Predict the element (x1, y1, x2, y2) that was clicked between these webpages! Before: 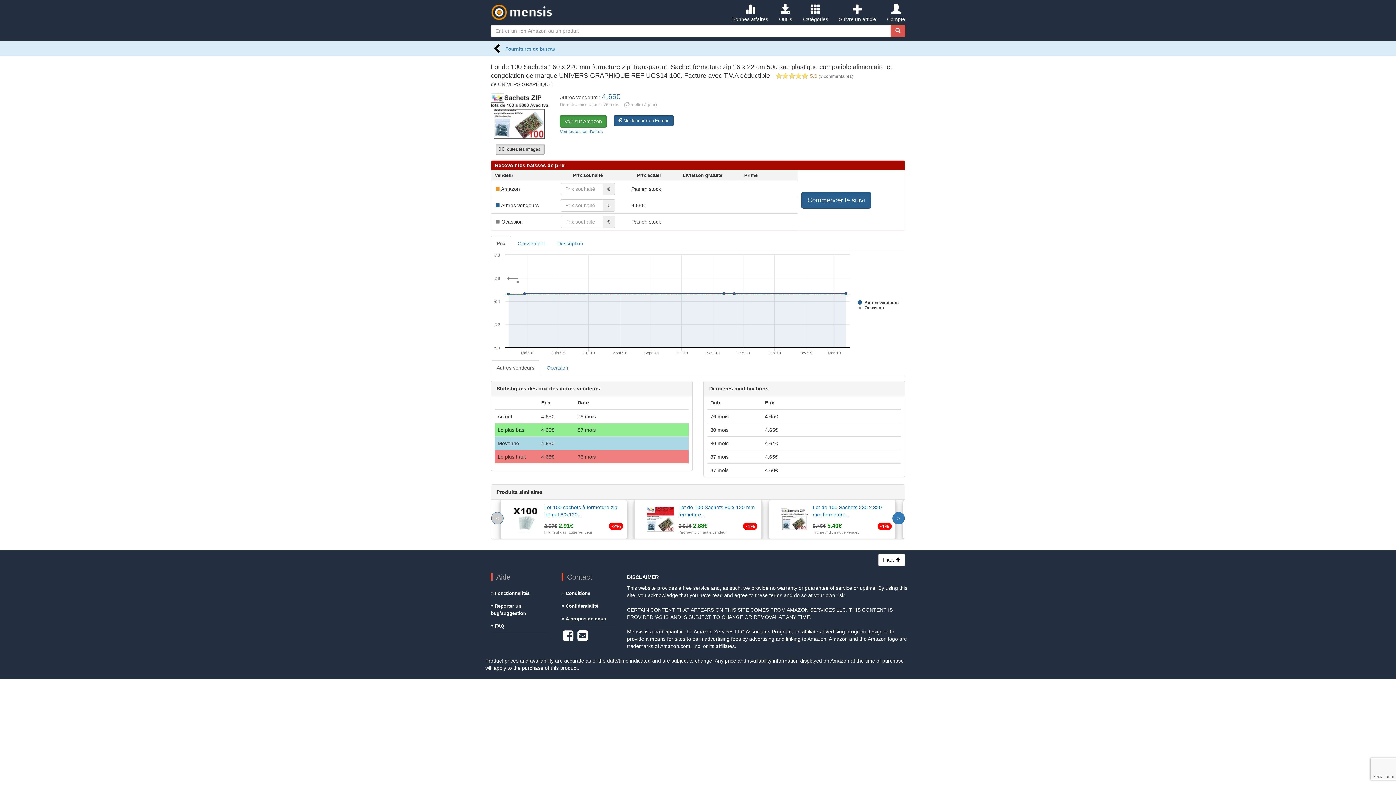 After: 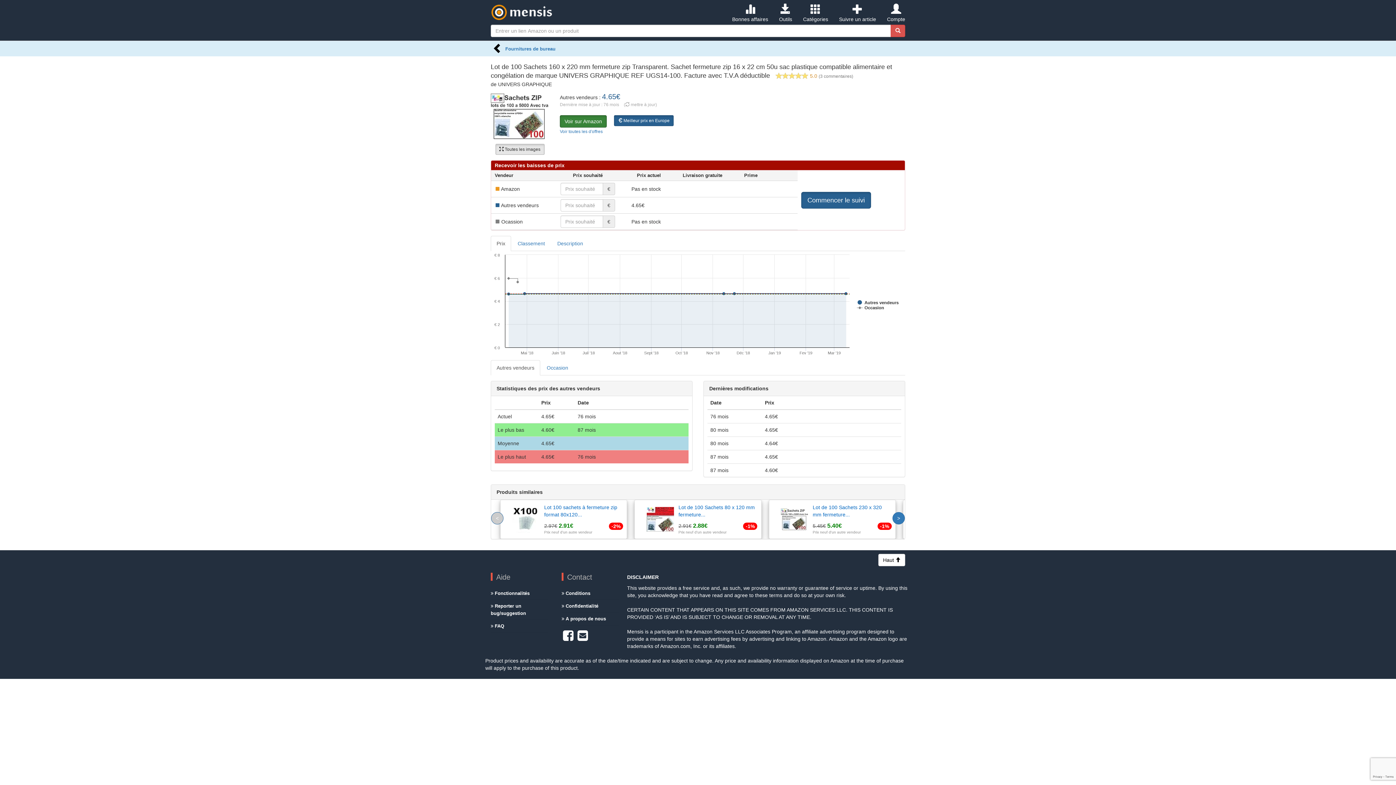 Action: bbox: (560, 115, 606, 127) label: Voir sur Amazon